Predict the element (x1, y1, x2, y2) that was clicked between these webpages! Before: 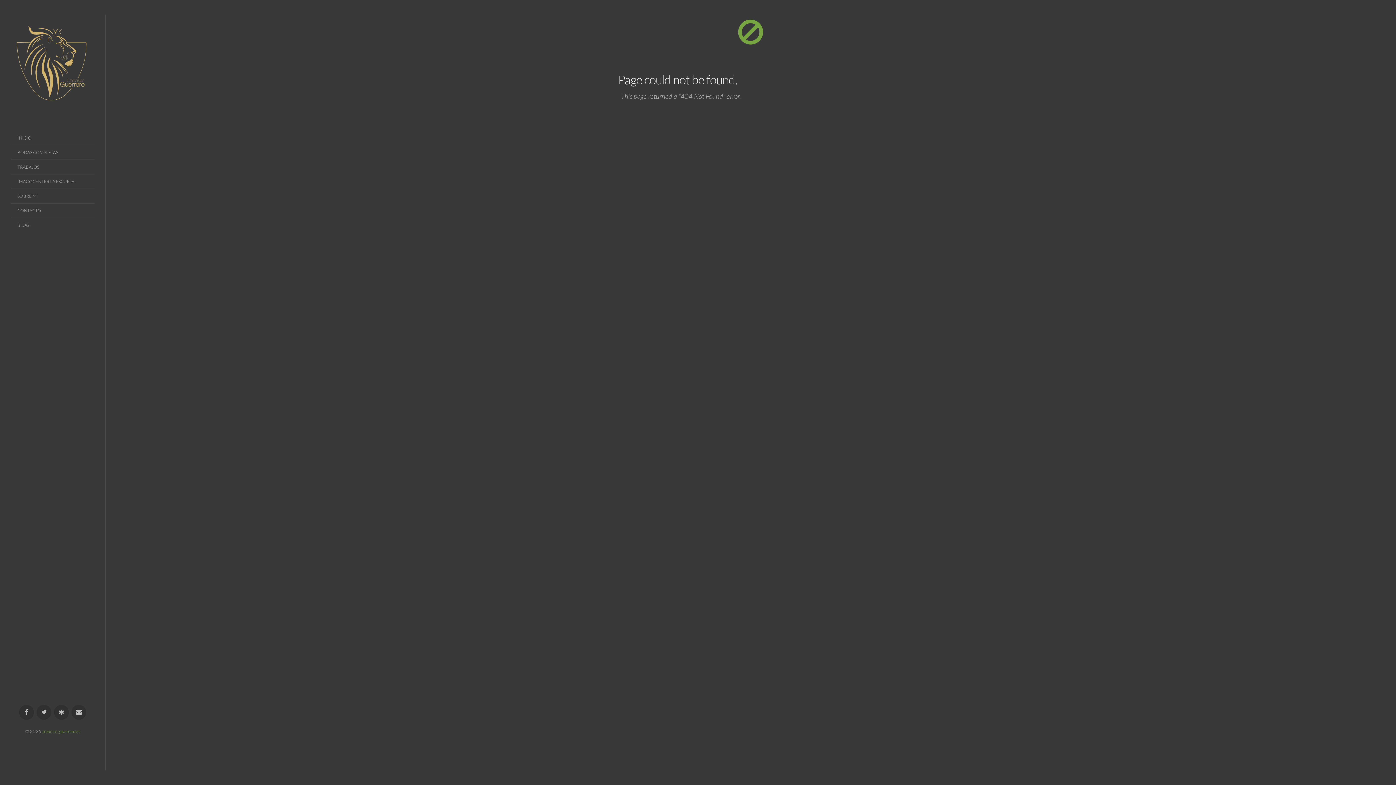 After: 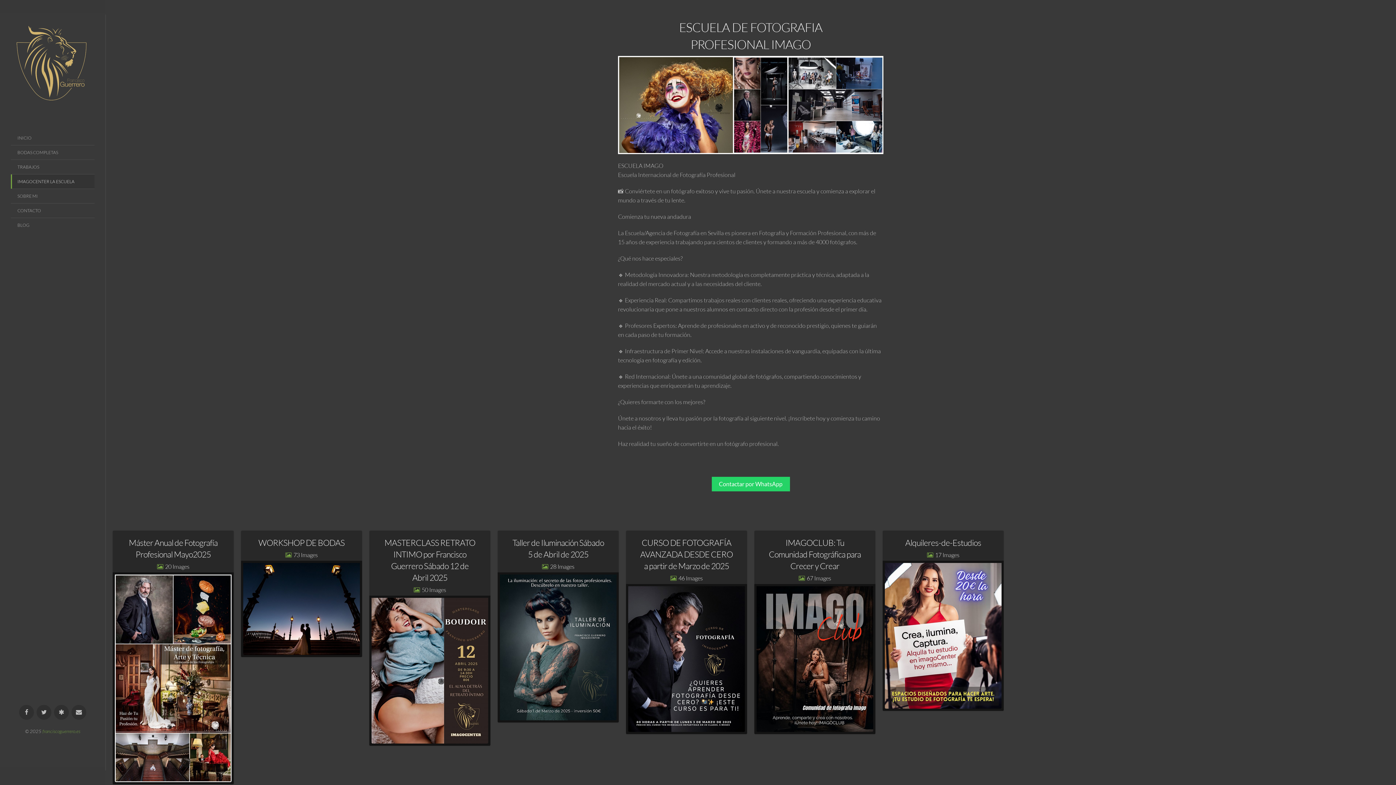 Action: label: IMAGOCENTER LA ESCUELA bbox: (10, 174, 94, 188)